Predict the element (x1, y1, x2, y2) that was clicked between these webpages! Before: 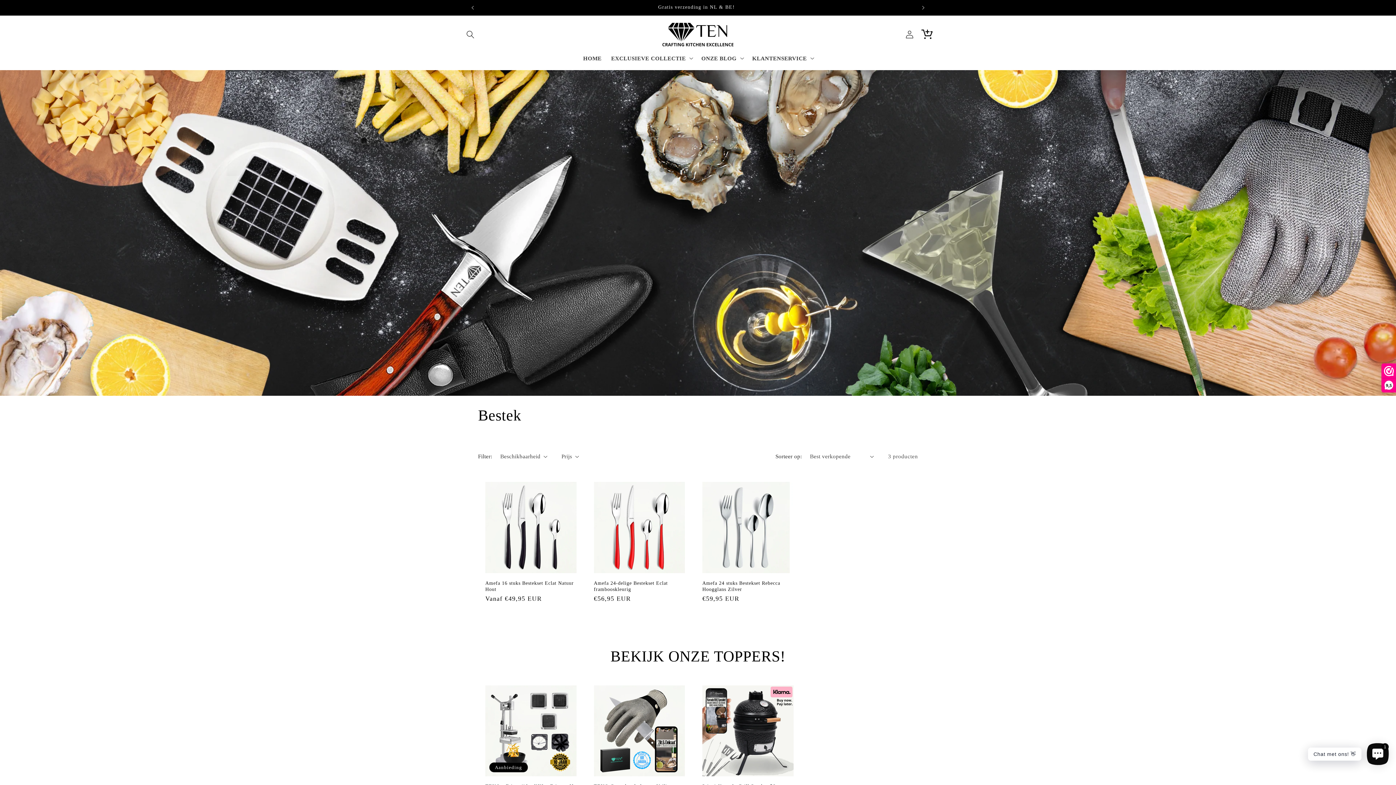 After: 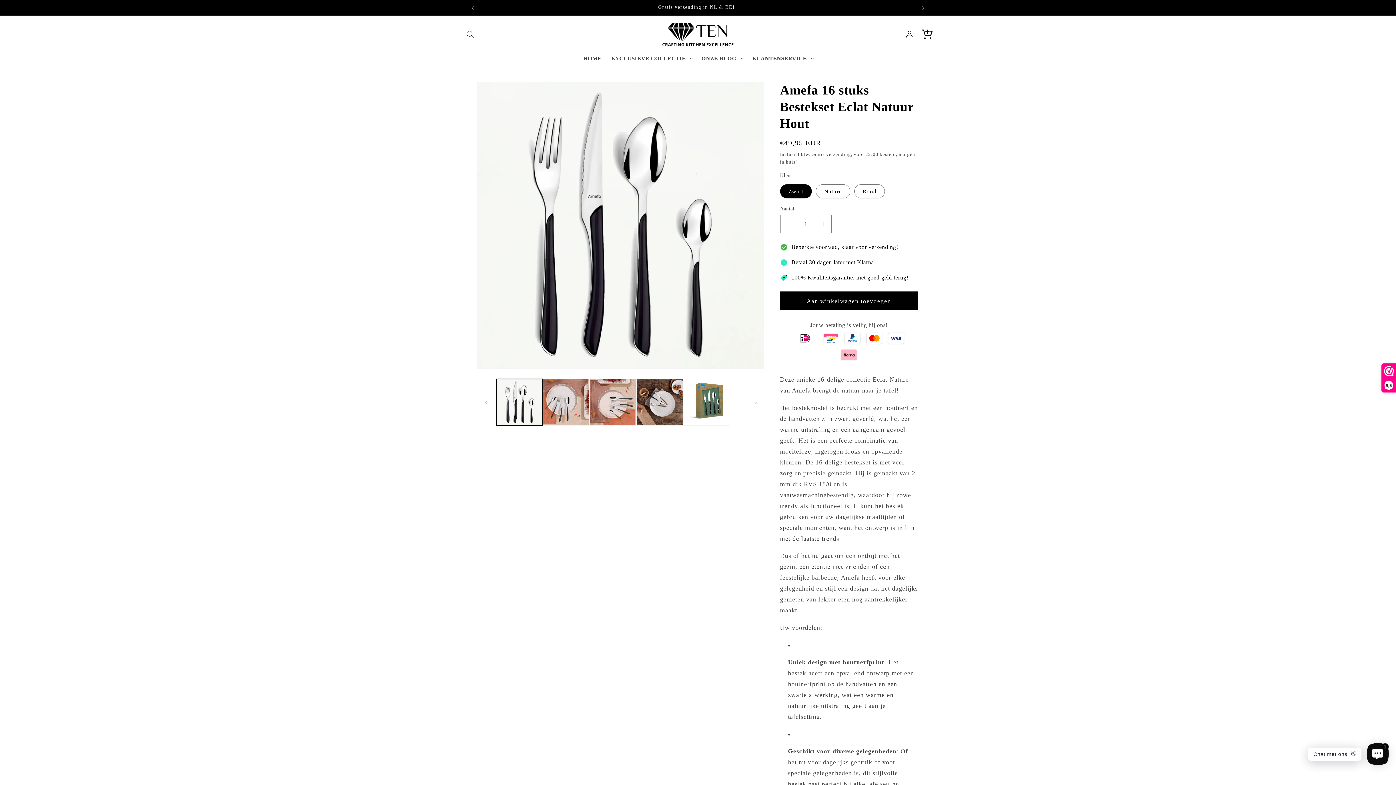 Action: label: Amefa 16 stuks Bestekset Eclat Natuur Hout bbox: (485, 580, 576, 592)